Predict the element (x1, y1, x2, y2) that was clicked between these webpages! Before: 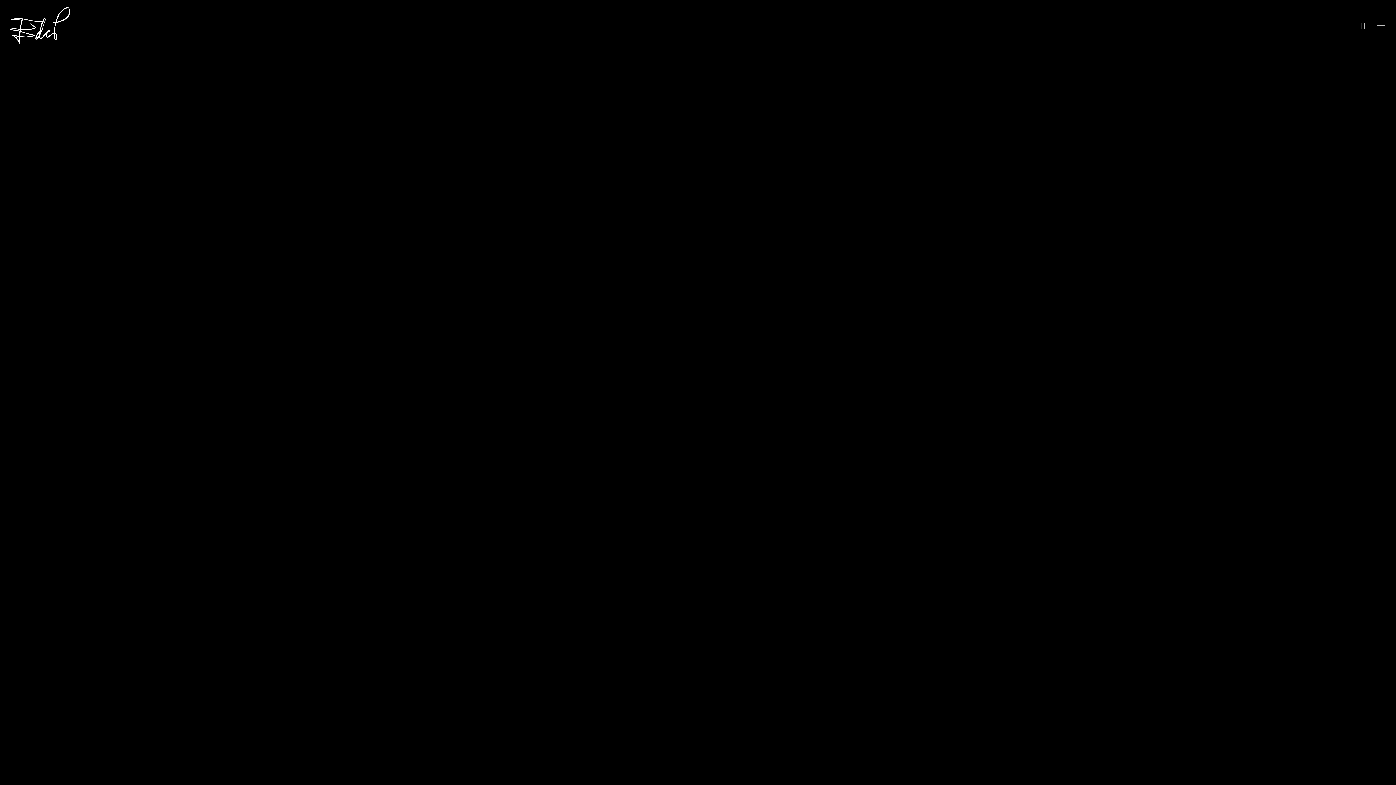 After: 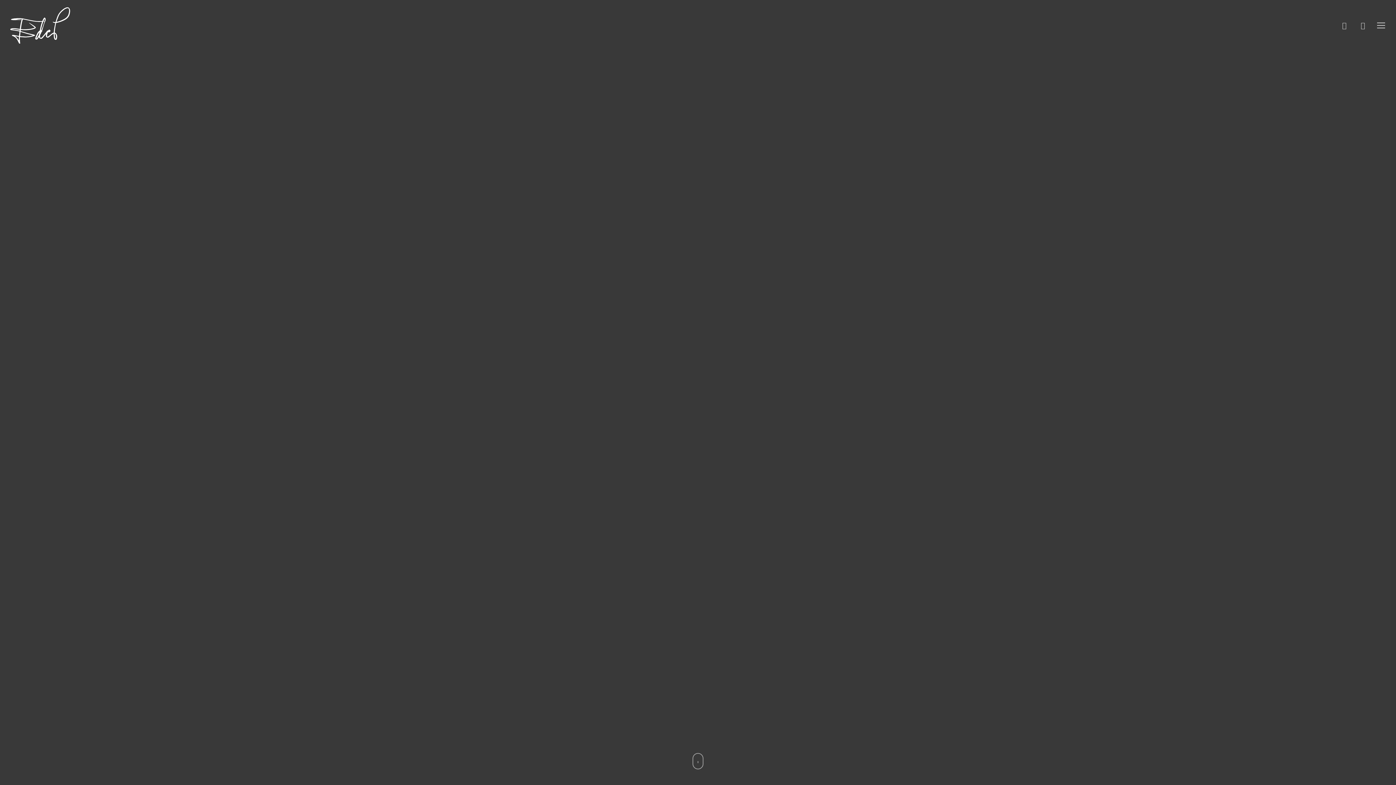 Action: bbox: (10, 7, 70, 43)